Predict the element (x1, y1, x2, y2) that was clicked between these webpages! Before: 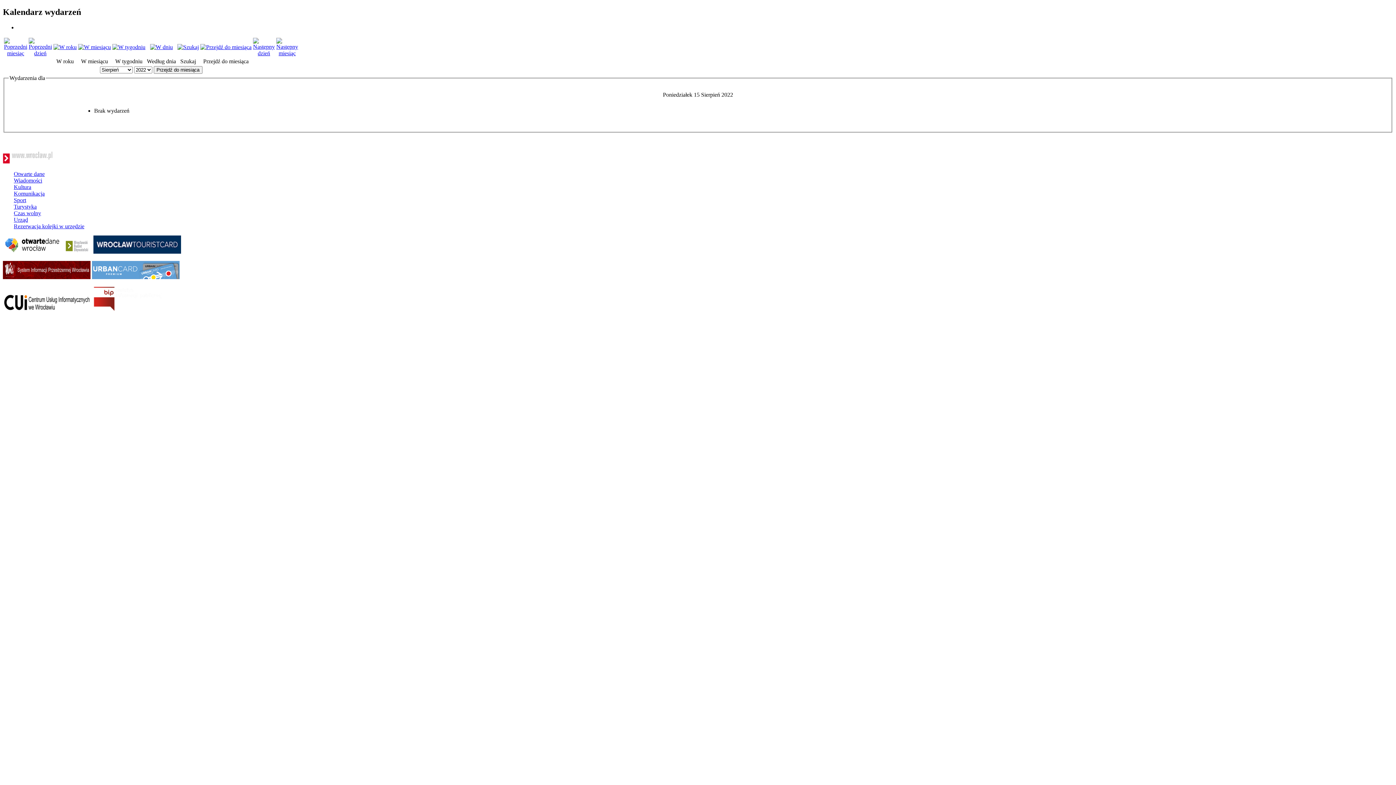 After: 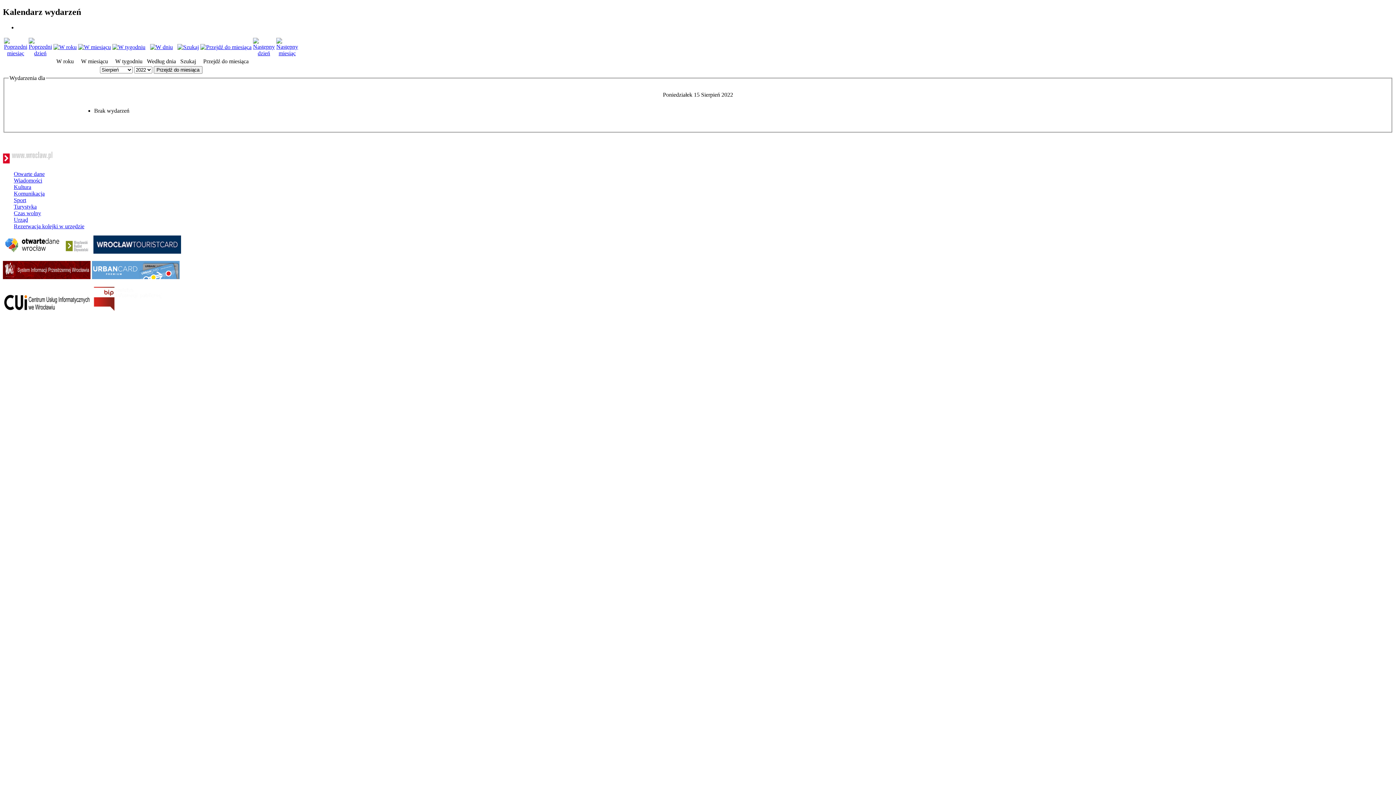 Action: bbox: (200, 43, 251, 50)